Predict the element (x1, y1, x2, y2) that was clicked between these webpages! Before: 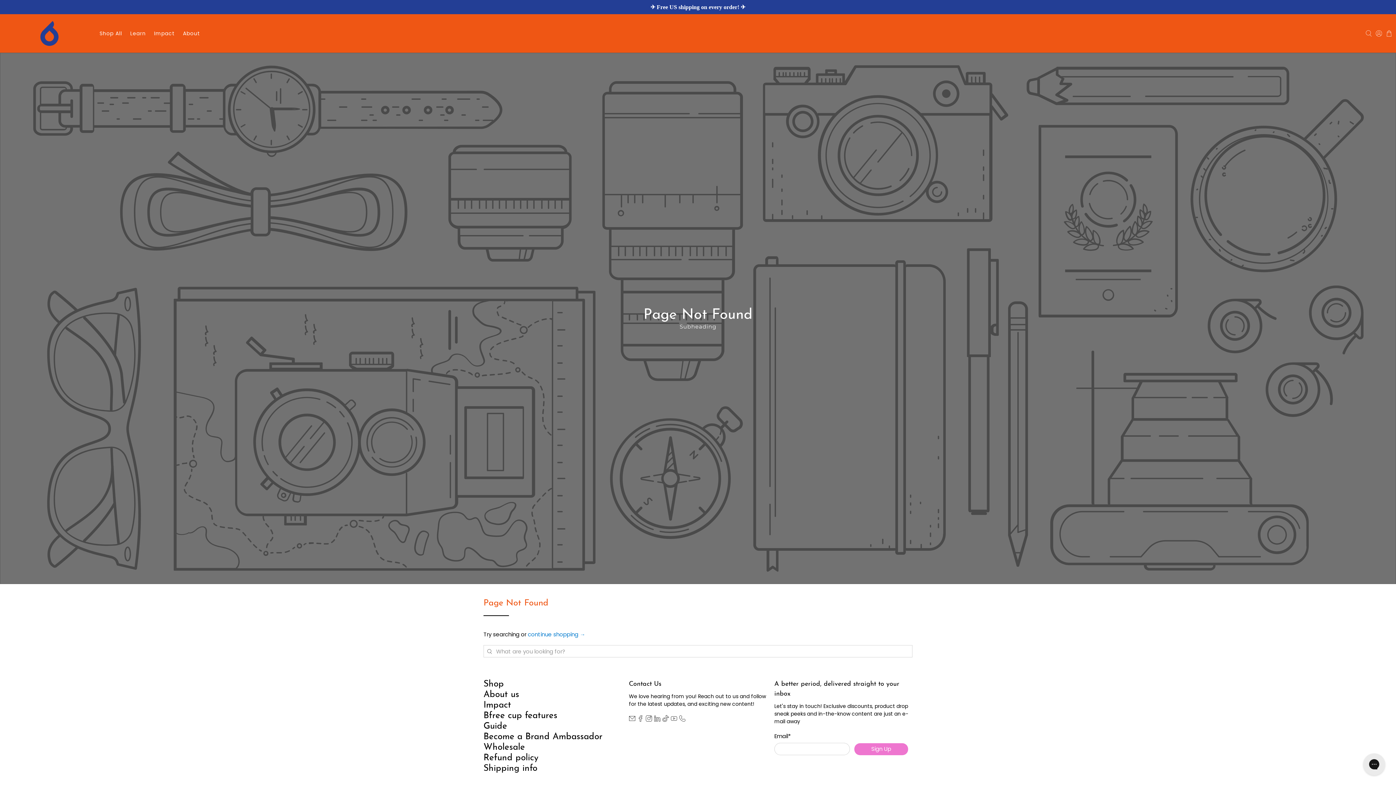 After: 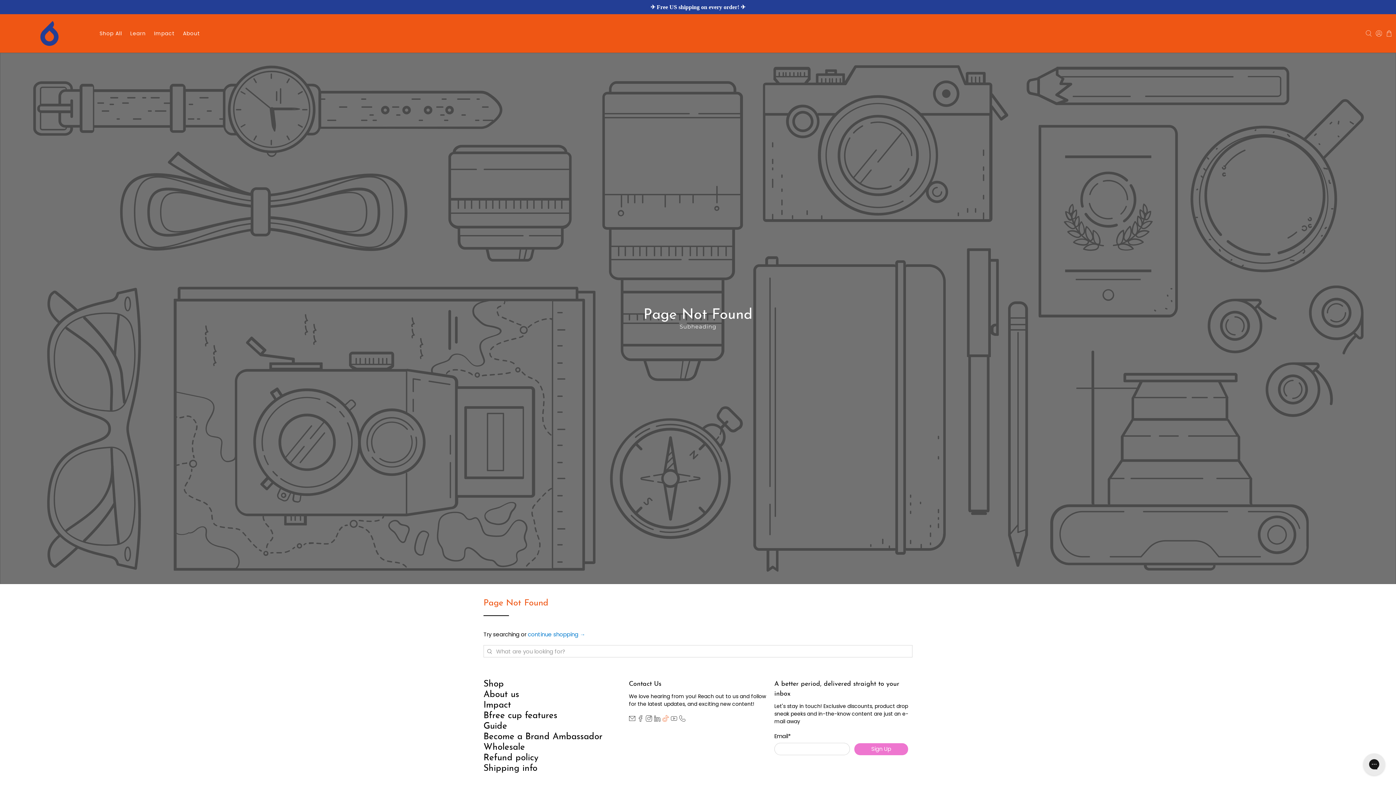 Action: bbox: (662, 716, 669, 724)